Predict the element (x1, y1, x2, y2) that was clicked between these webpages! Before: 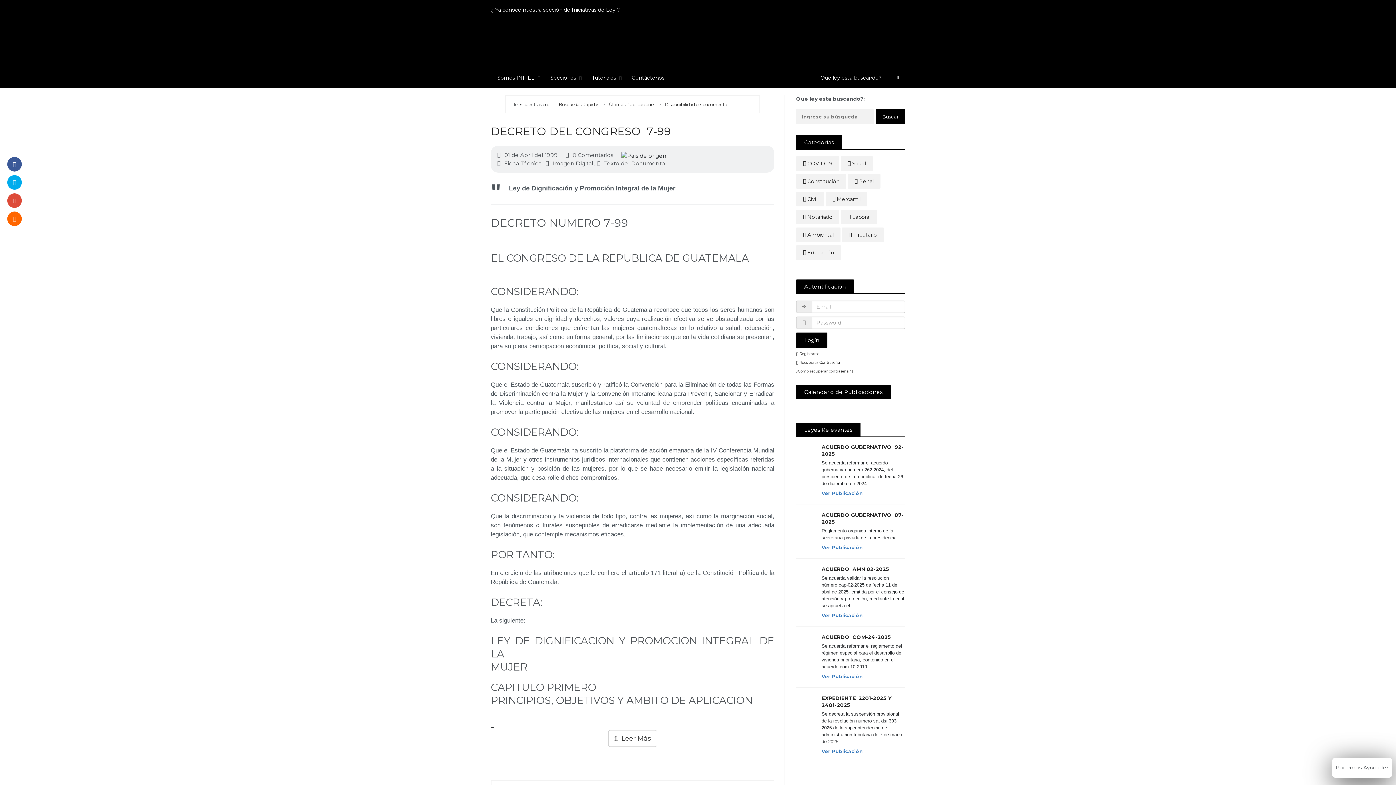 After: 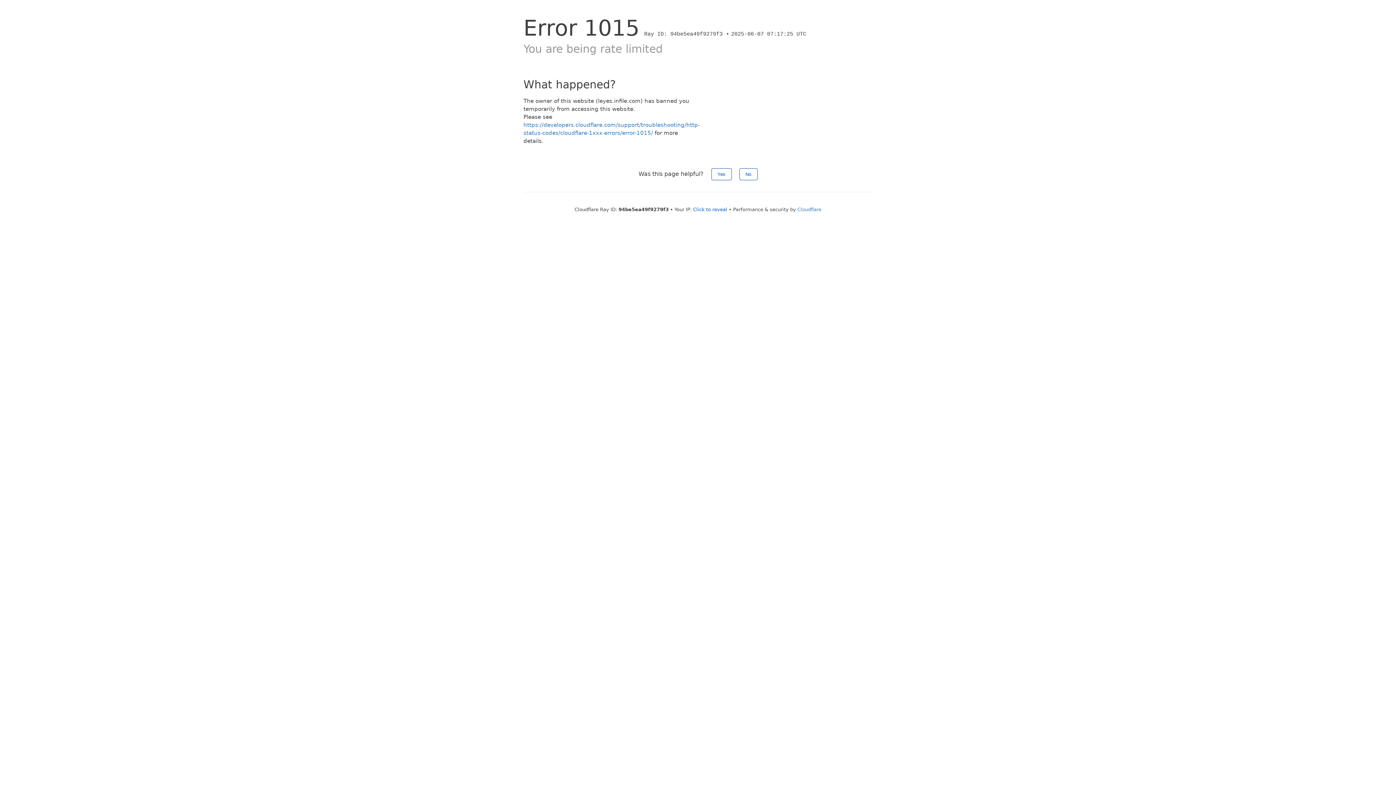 Action: label: ACUERDO  AMN 02-2025 bbox: (821, 566, 889, 573)